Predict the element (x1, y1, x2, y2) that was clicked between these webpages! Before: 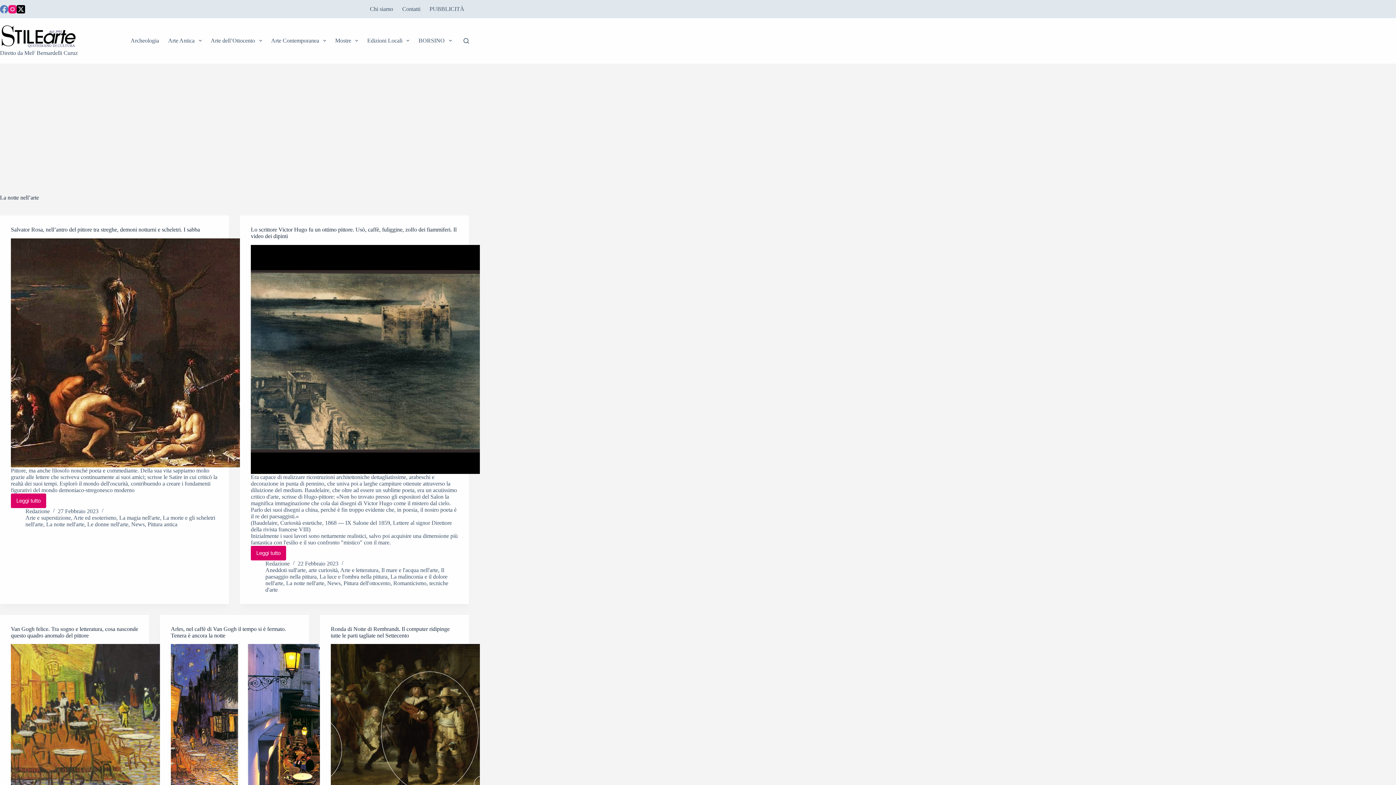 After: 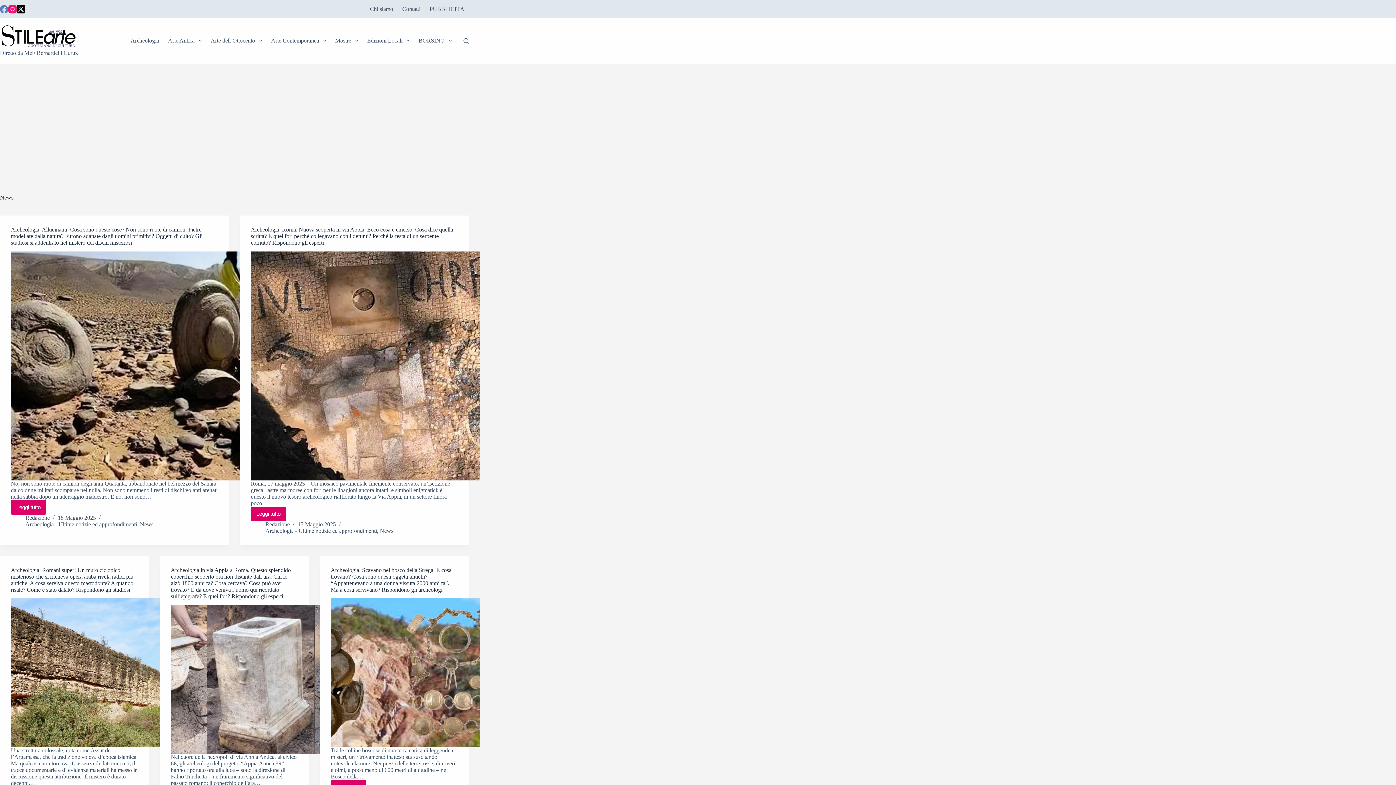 Action: bbox: (327, 580, 340, 586) label: News